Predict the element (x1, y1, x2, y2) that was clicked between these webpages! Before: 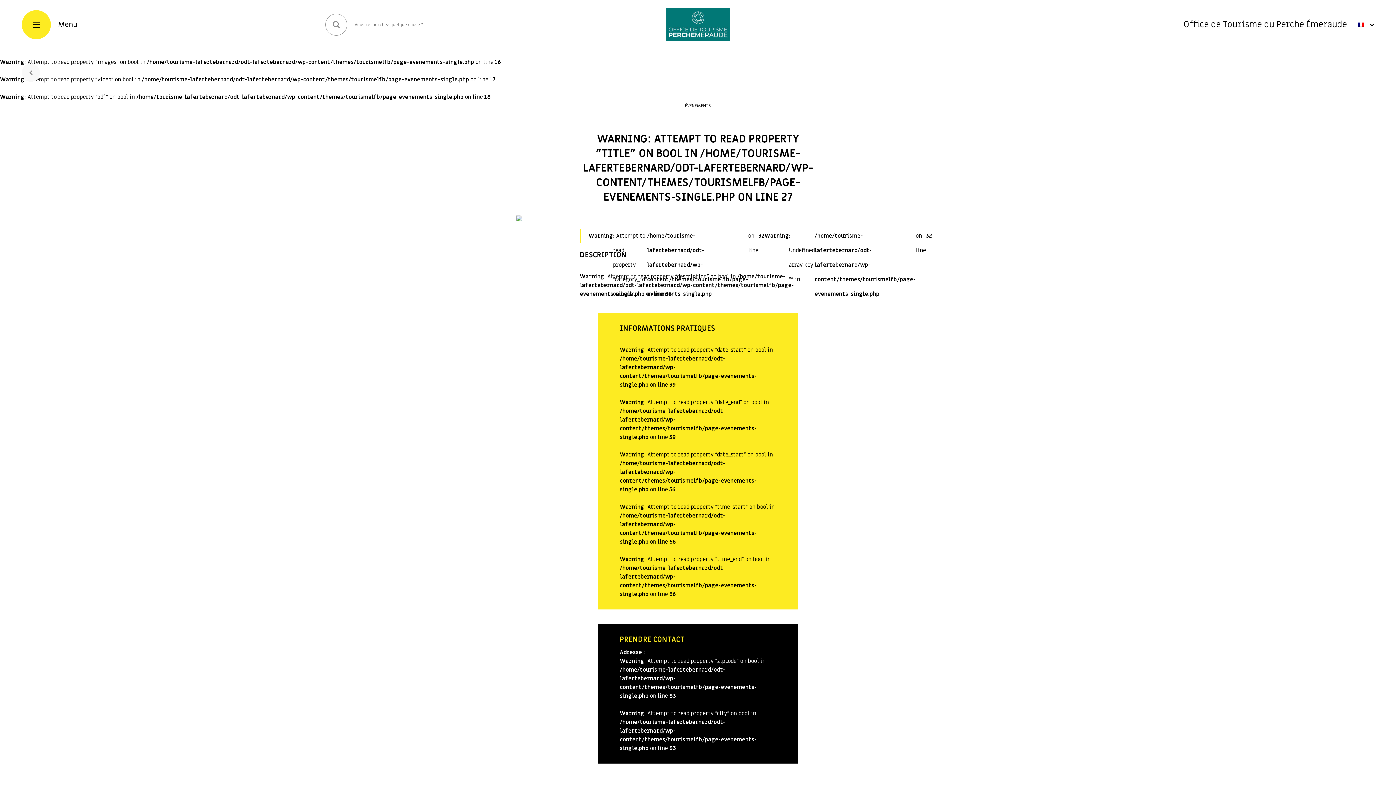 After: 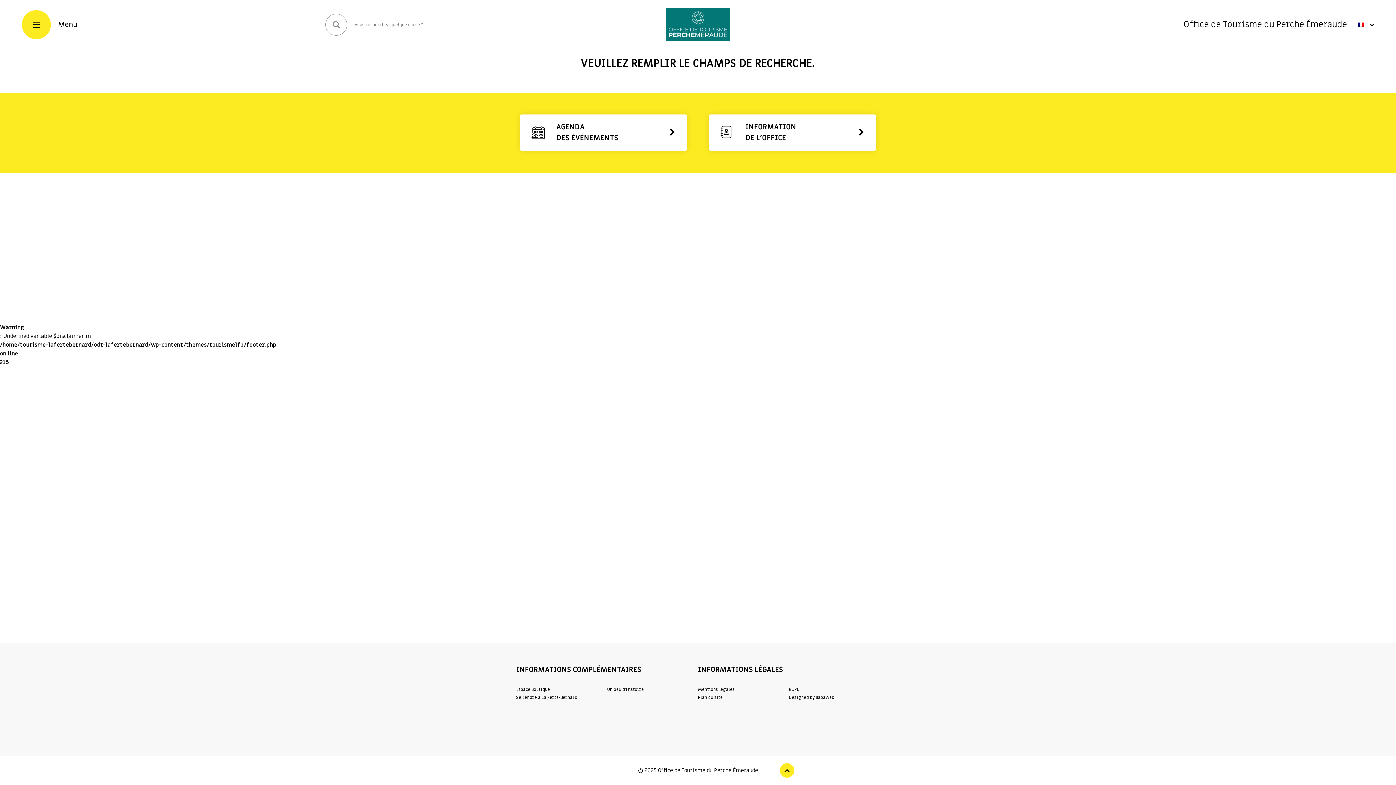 Action: bbox: (325, 13, 347, 35)